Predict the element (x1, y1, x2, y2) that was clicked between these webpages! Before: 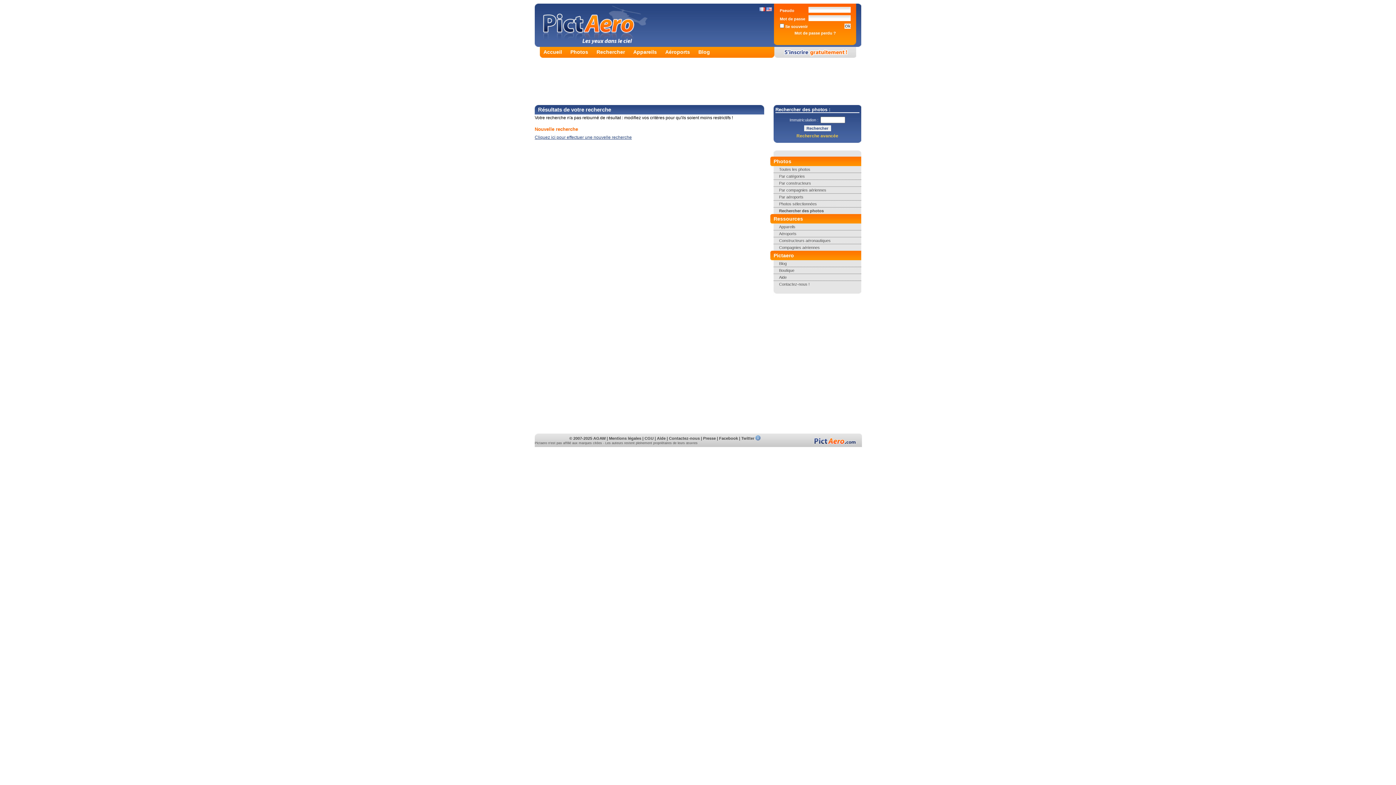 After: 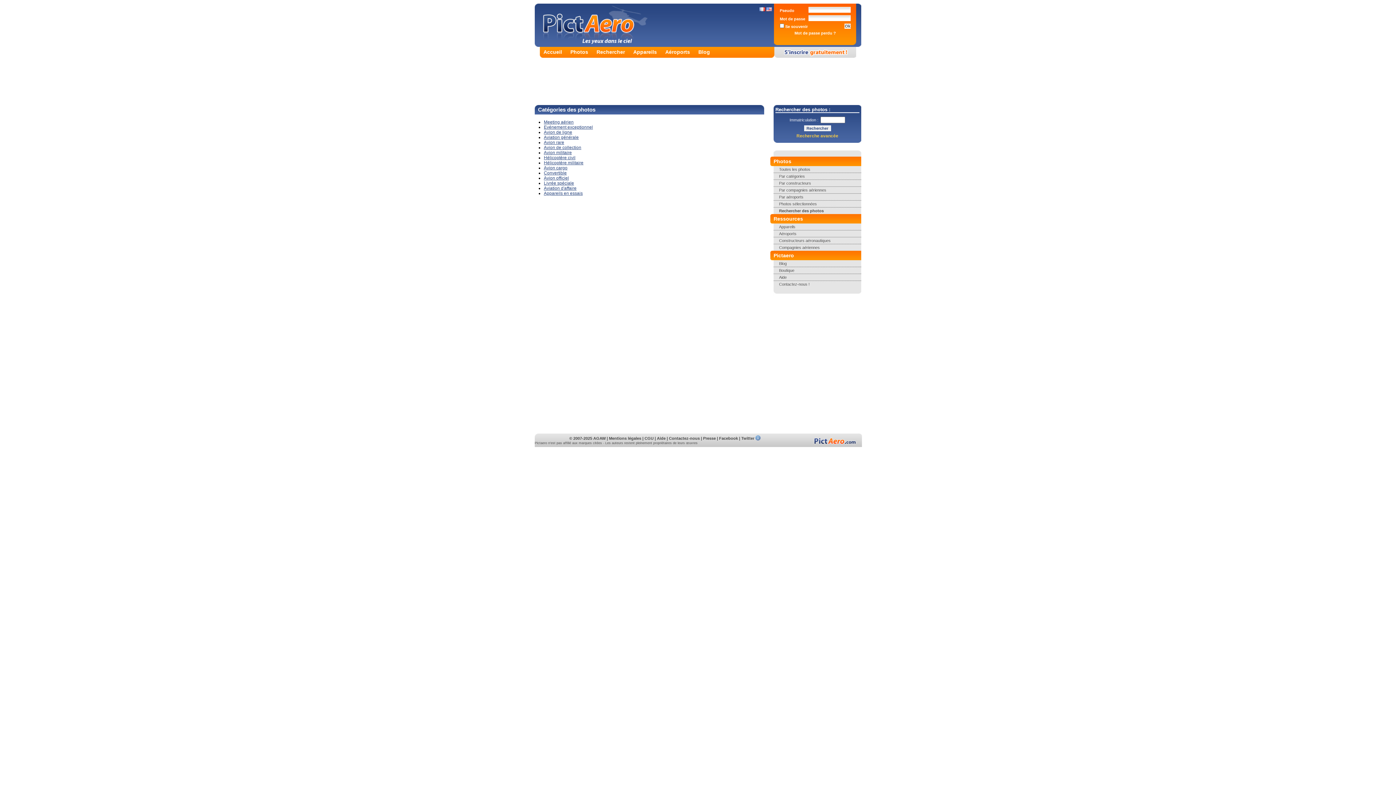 Action: label: Par catégories bbox: (779, 174, 805, 178)